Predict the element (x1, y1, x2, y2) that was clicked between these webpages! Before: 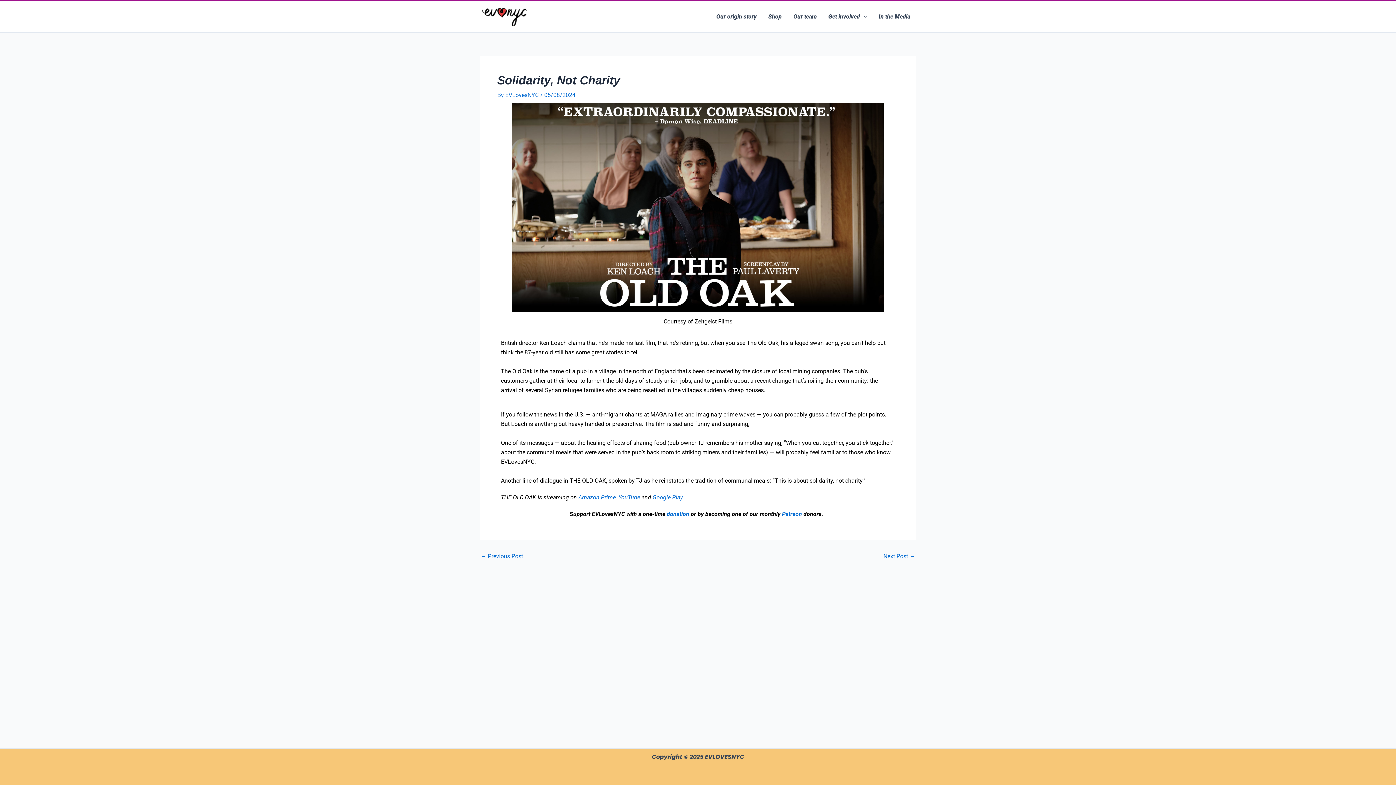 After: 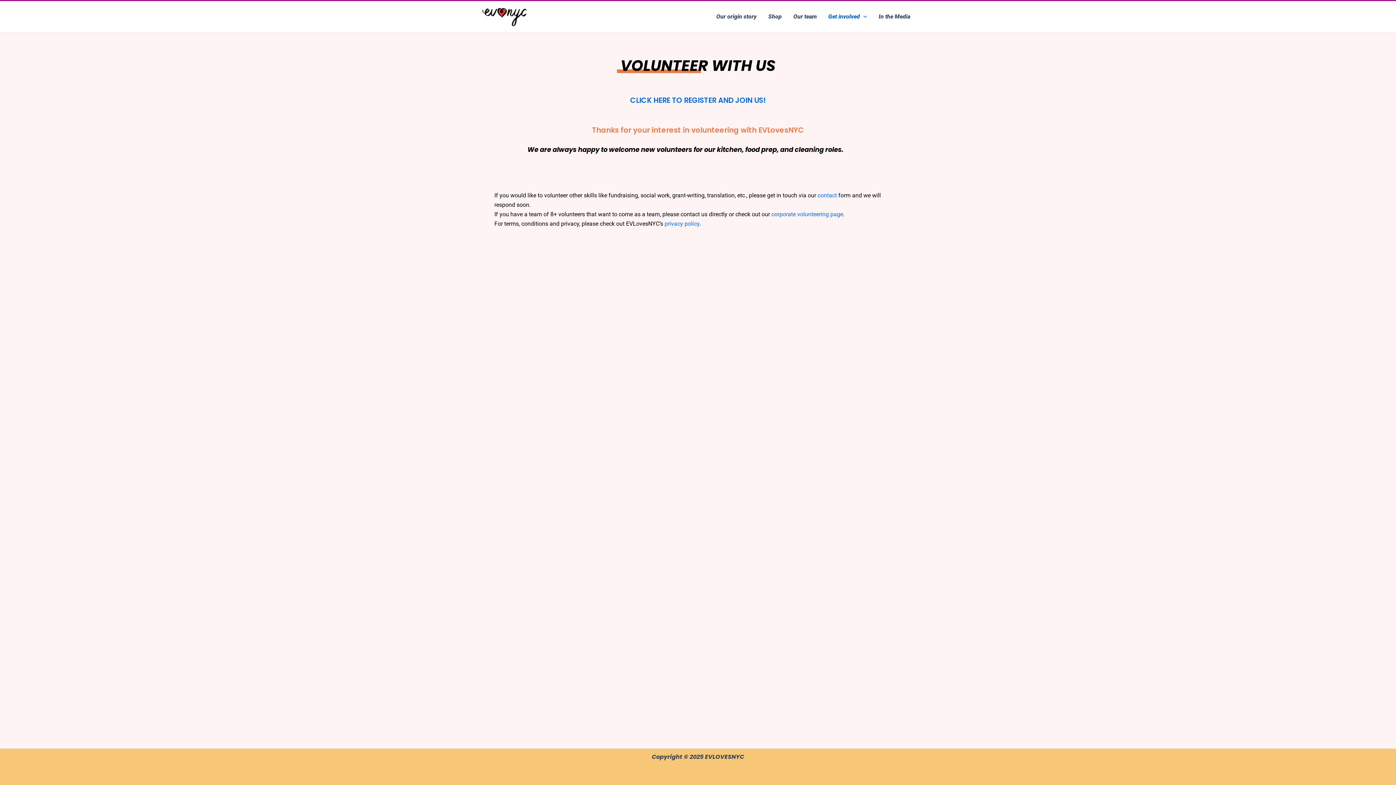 Action: label: Get involved bbox: (822, 2, 873, 31)